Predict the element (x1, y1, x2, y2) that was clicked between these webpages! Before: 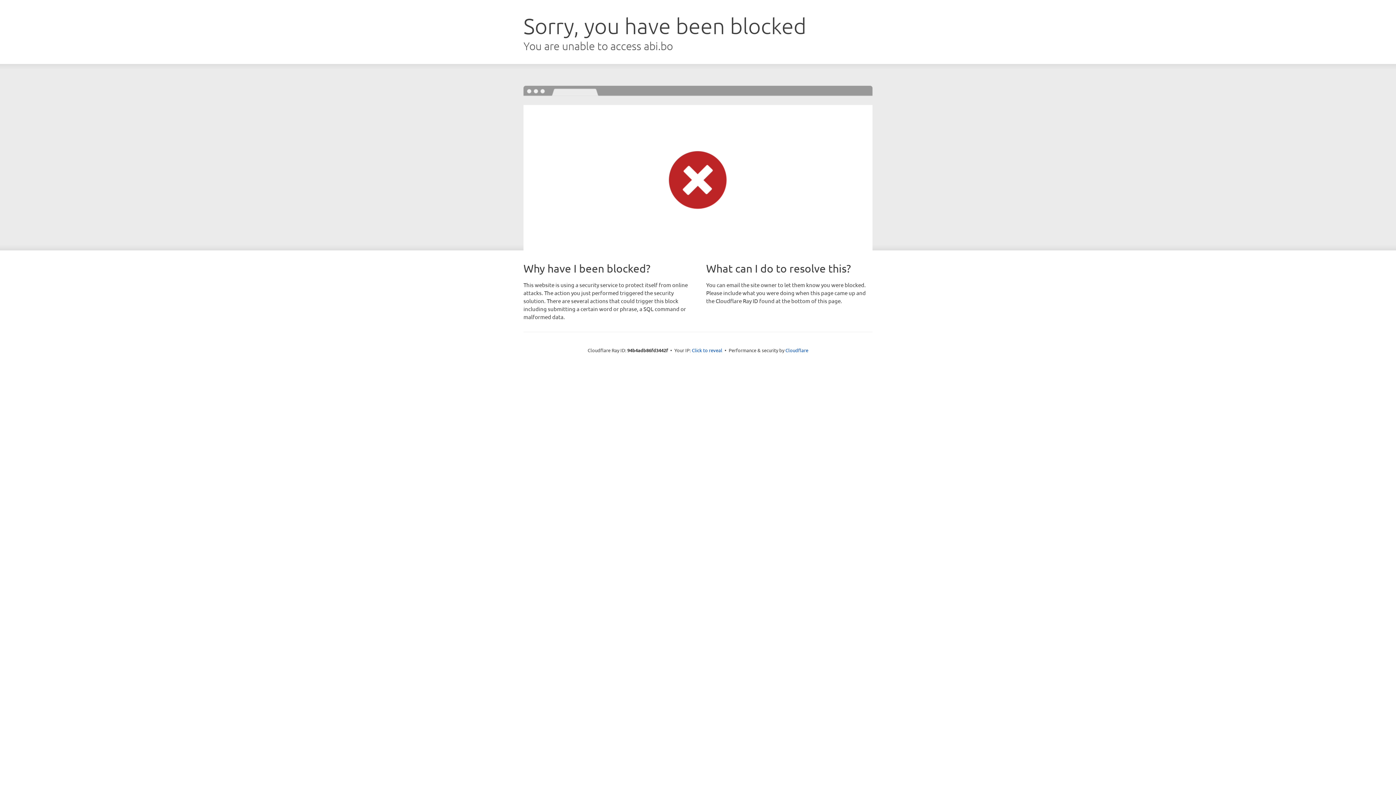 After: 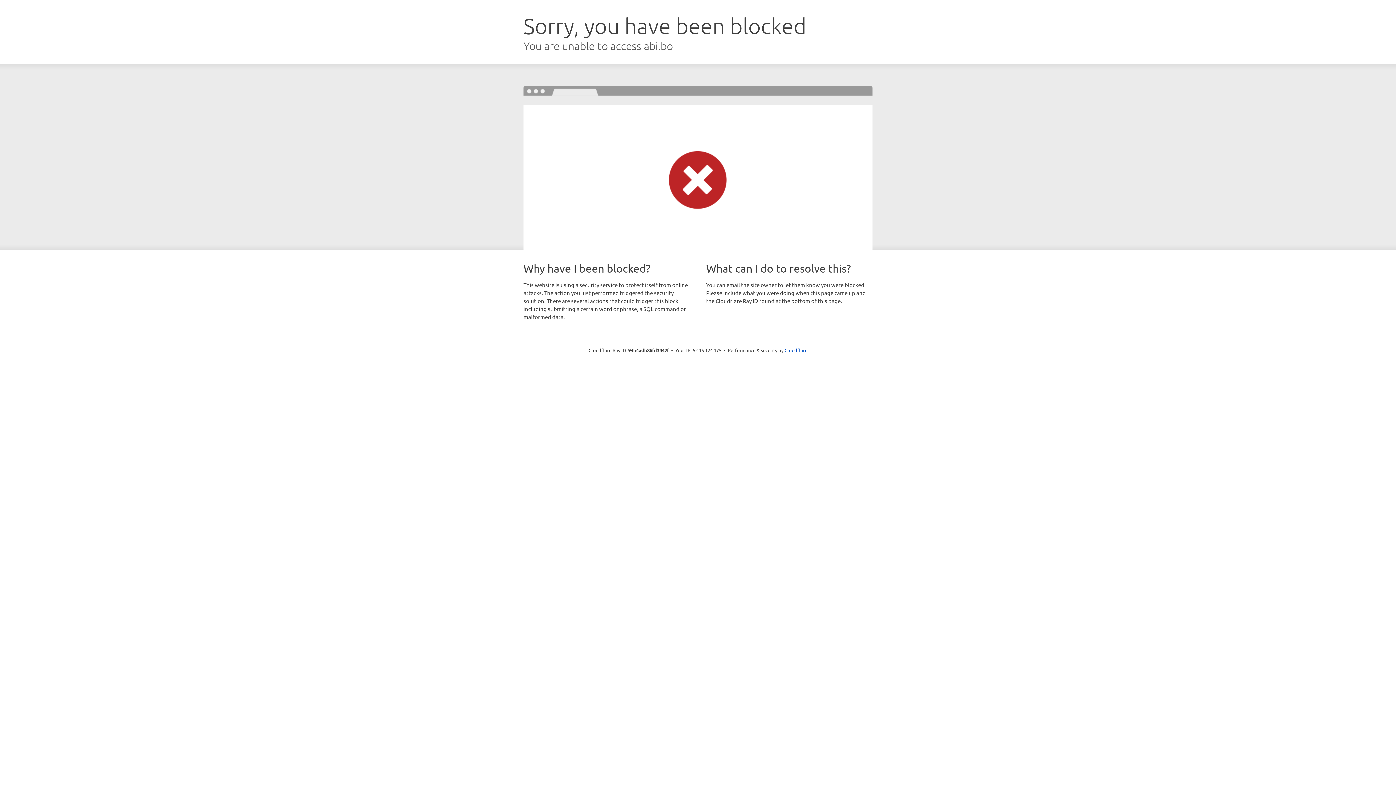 Action: bbox: (692, 346, 722, 353) label: Click to reveal